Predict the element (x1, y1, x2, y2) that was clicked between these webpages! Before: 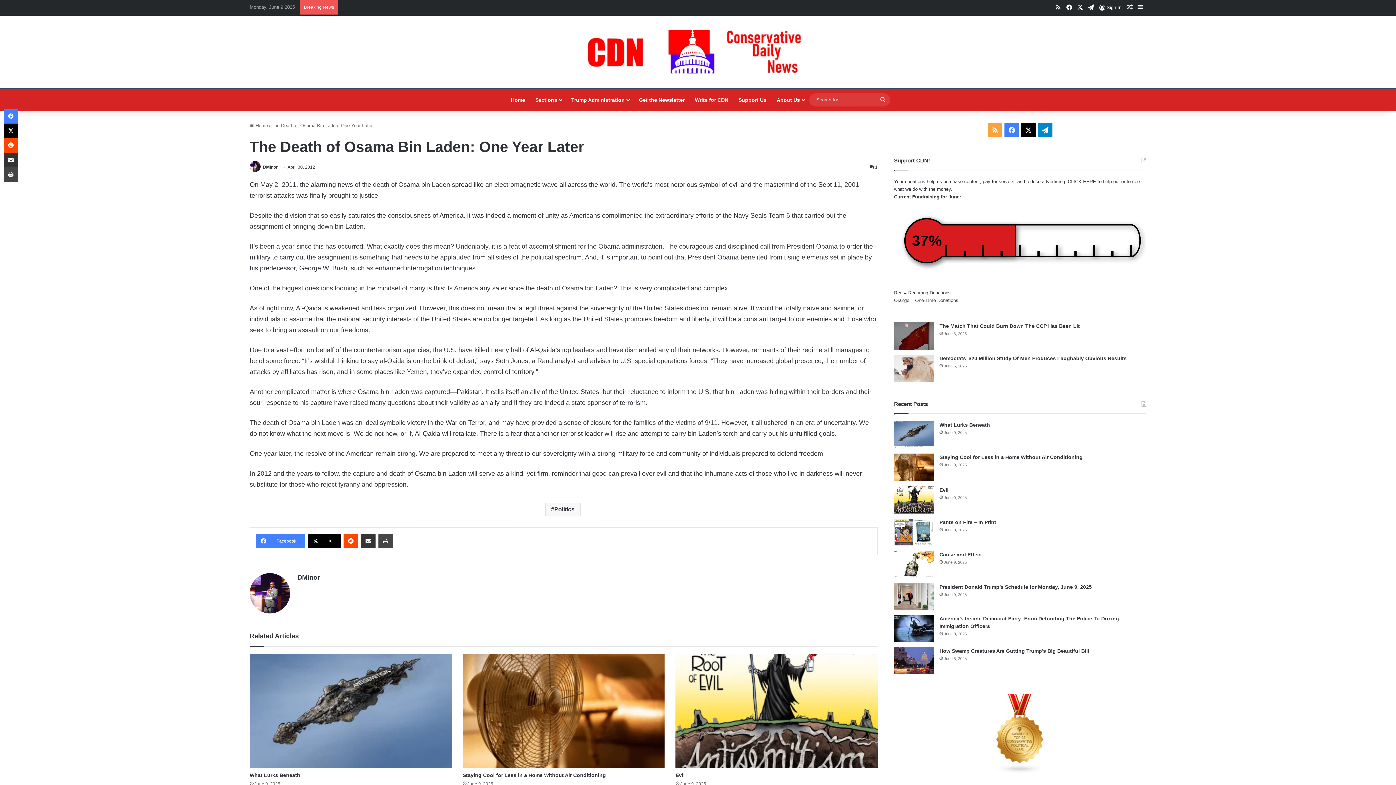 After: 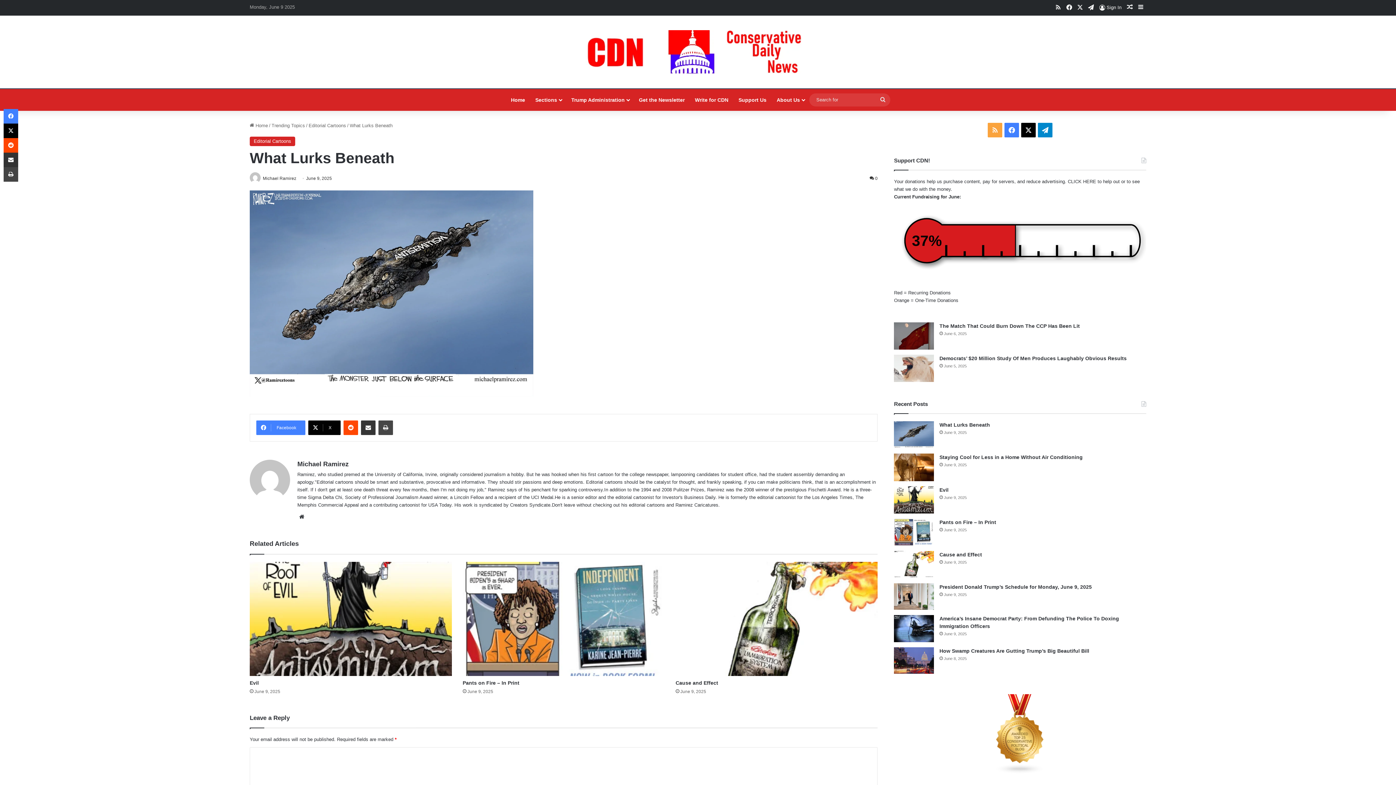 Action: label: What Lurks Beneath bbox: (249, 772, 300, 778)